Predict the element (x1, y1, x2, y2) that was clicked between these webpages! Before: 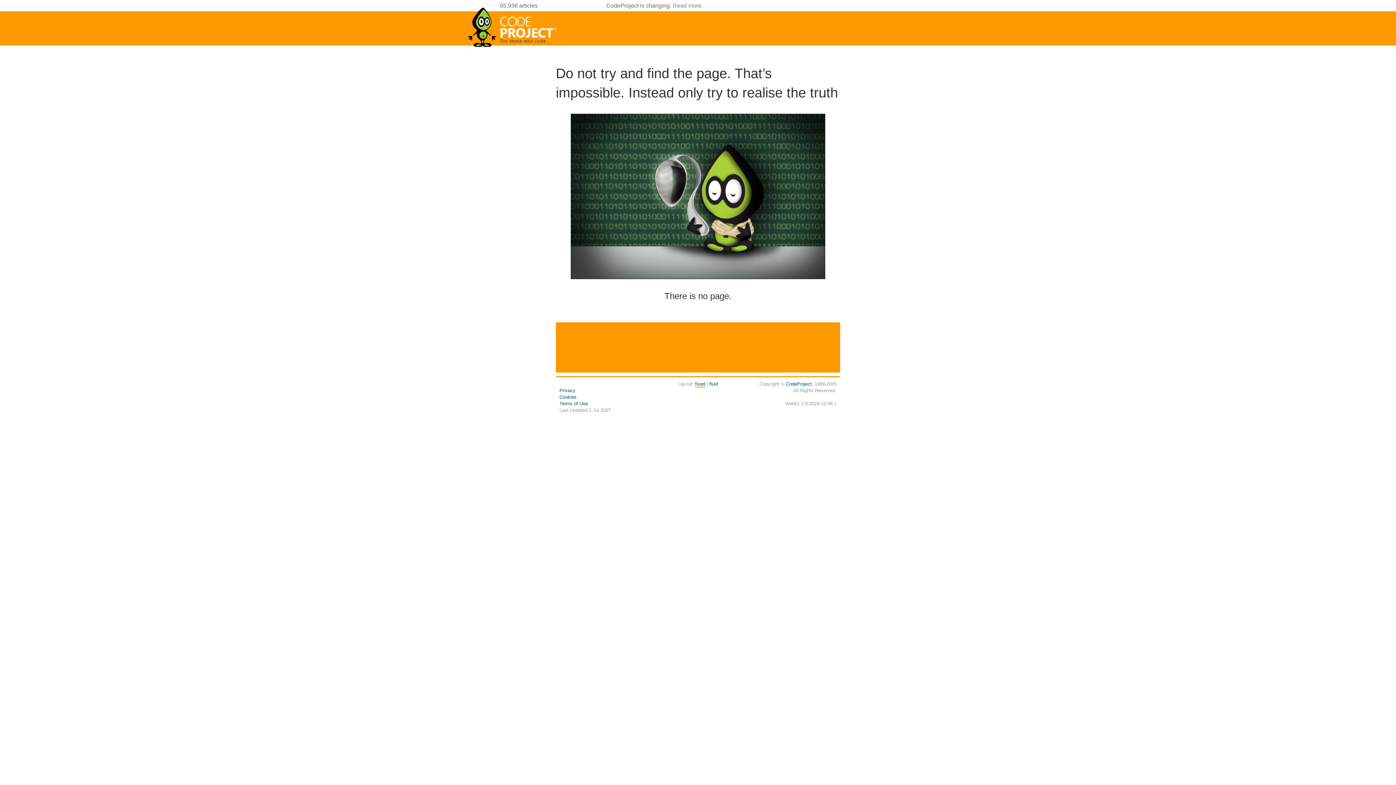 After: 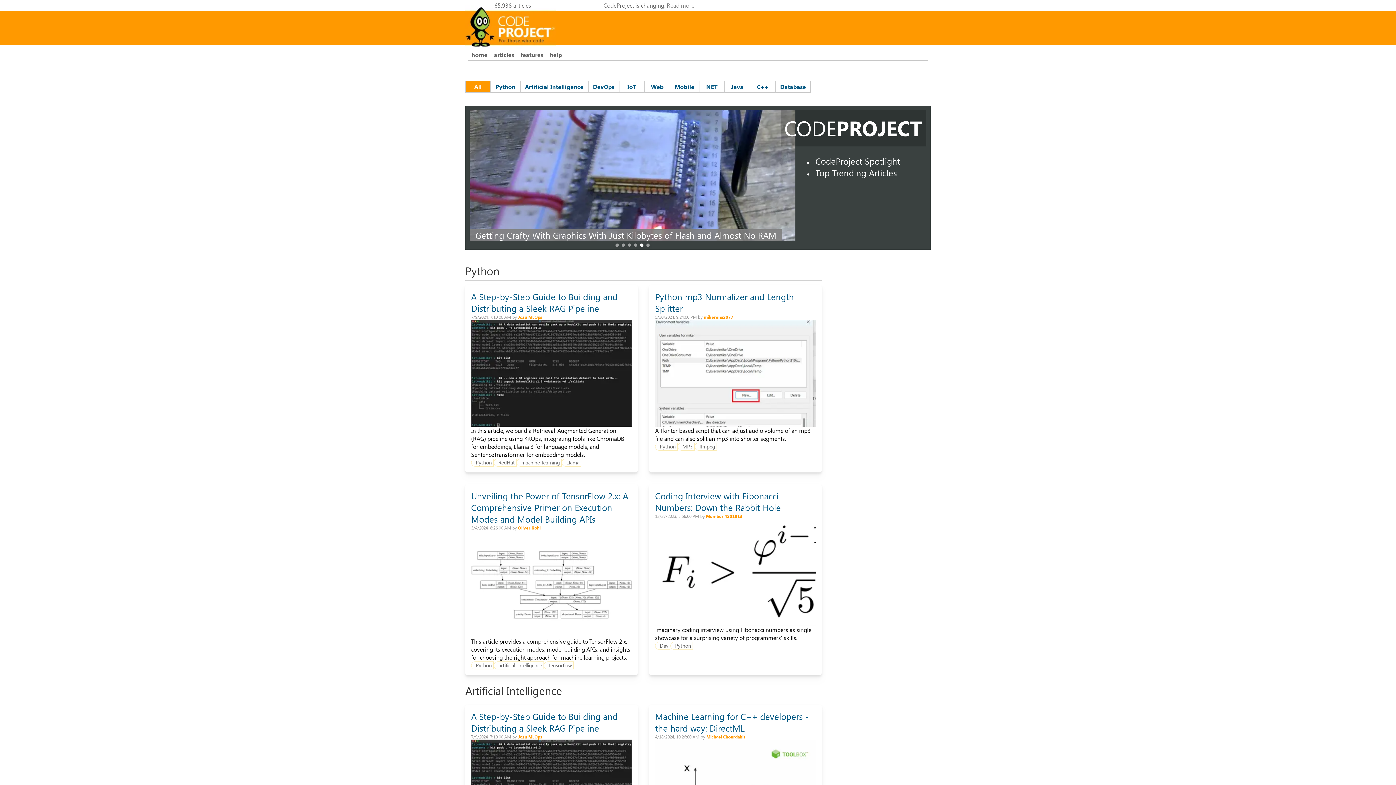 Action: bbox: (467, 44, 558, 50)